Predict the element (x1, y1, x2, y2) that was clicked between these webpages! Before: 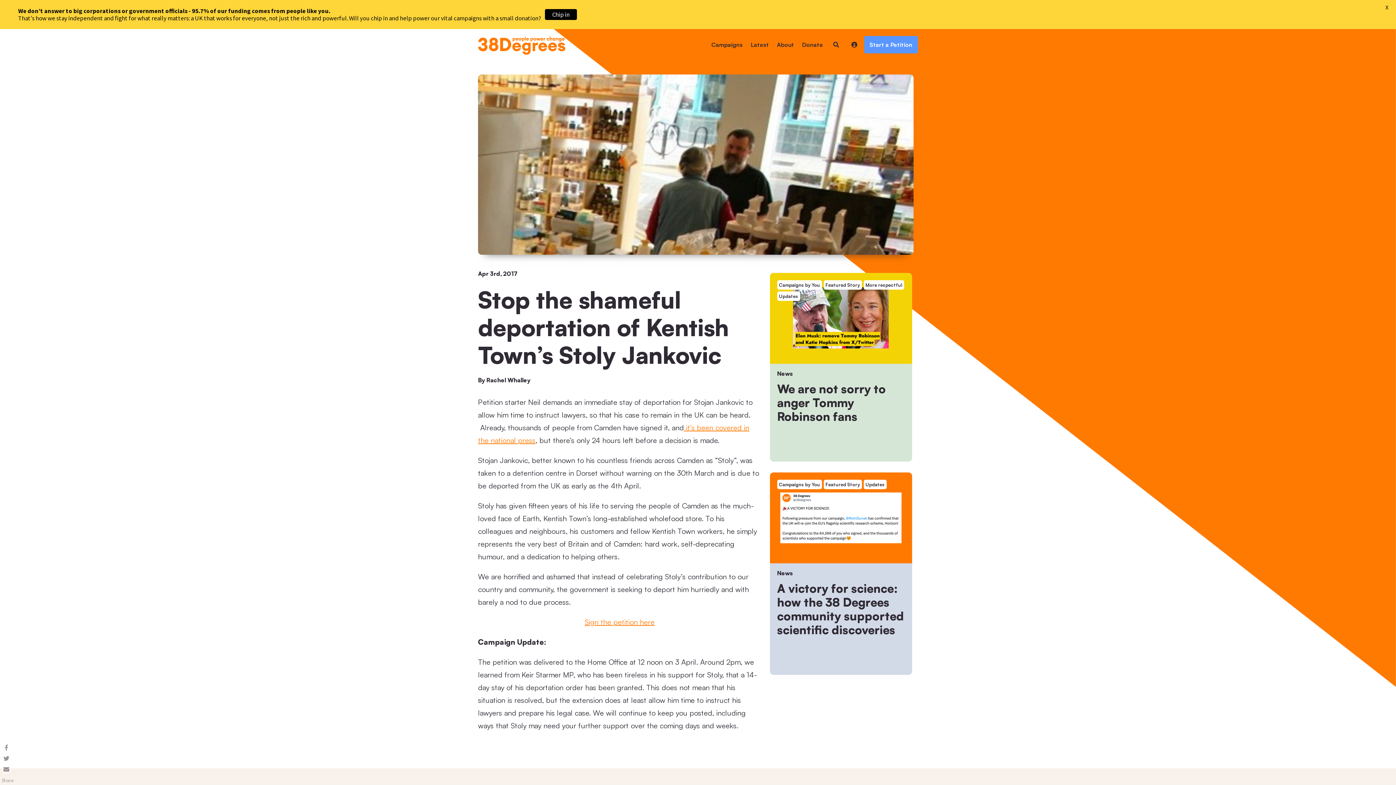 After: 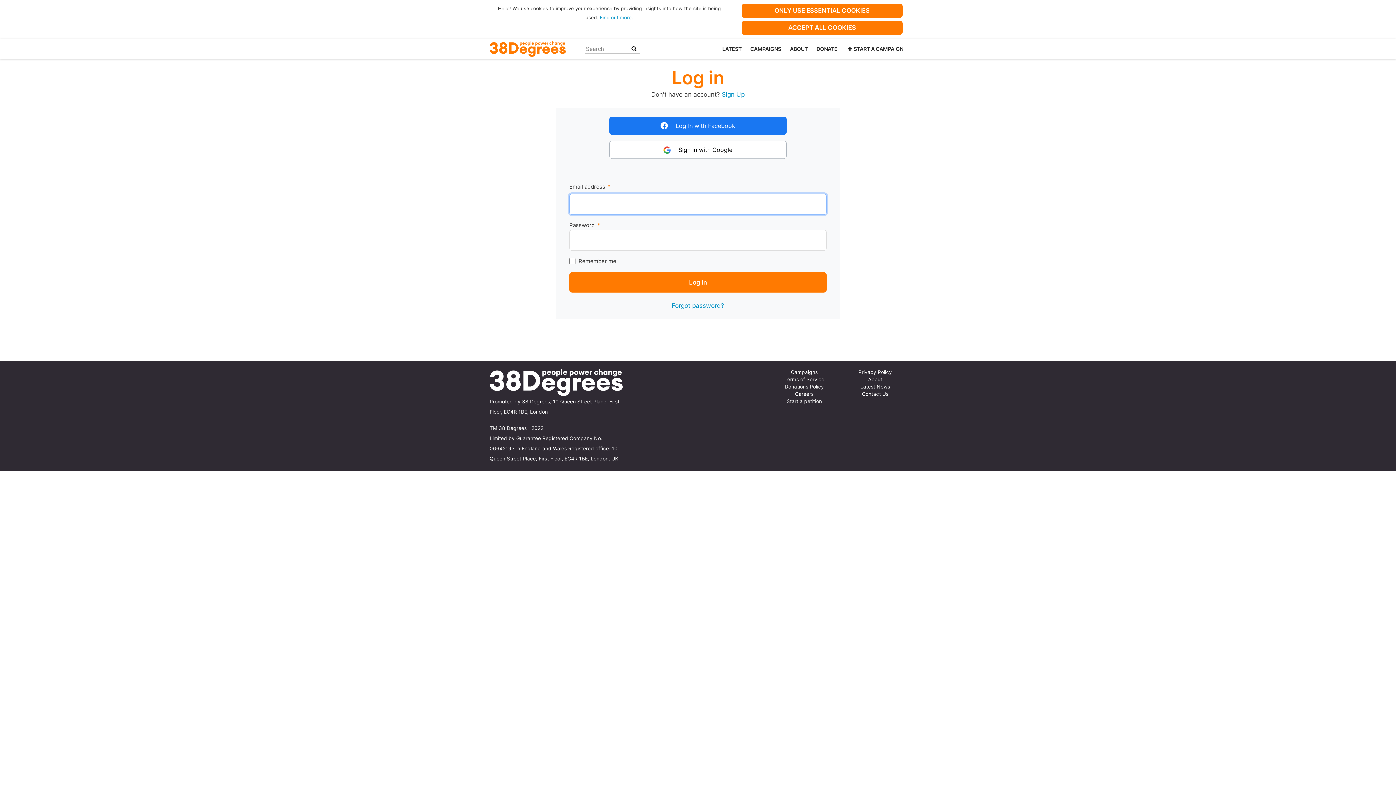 Action: bbox: (845, 36, 863, 53) label: 